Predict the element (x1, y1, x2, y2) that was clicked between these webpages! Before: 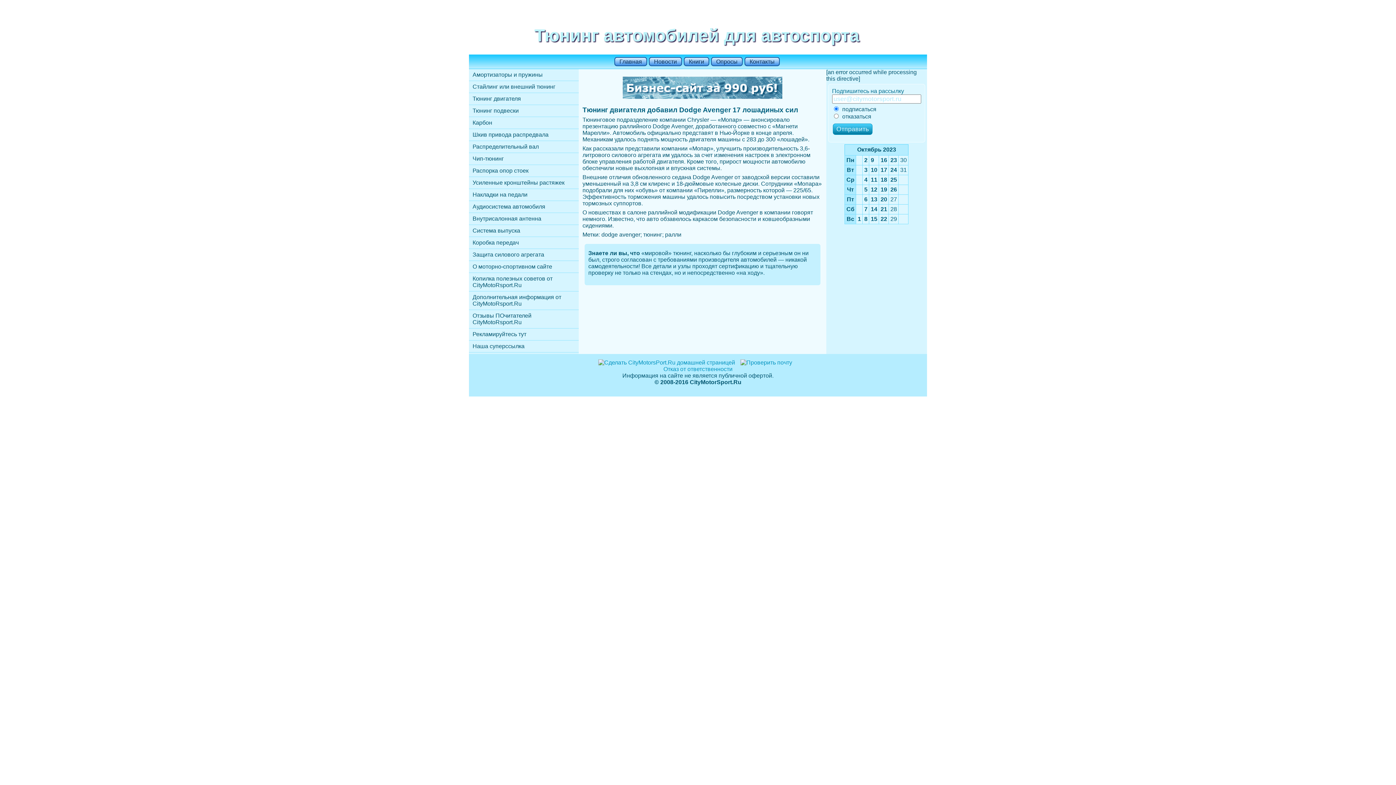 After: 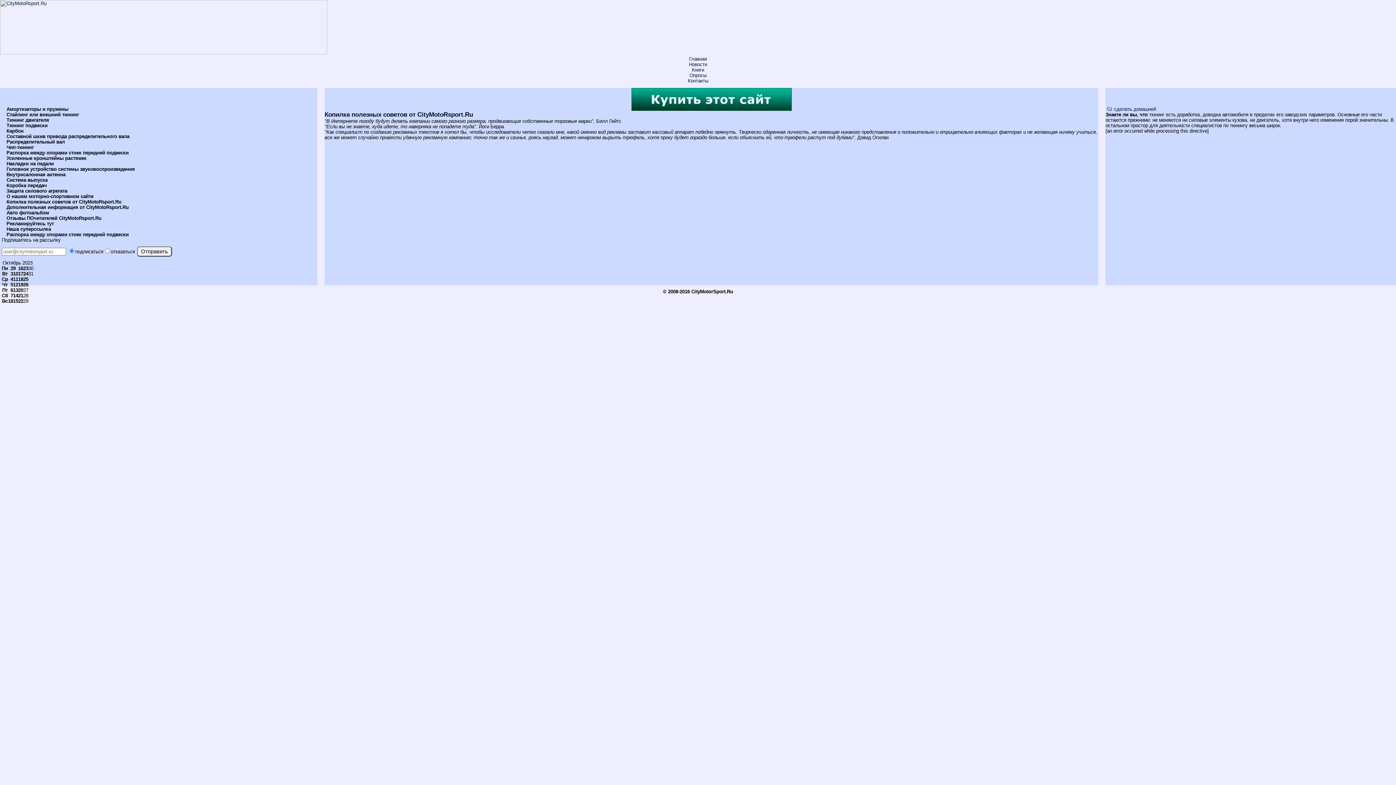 Action: label: Копилка полезных советов от CityMotoRsport.Ru bbox: (469, 273, 579, 291)